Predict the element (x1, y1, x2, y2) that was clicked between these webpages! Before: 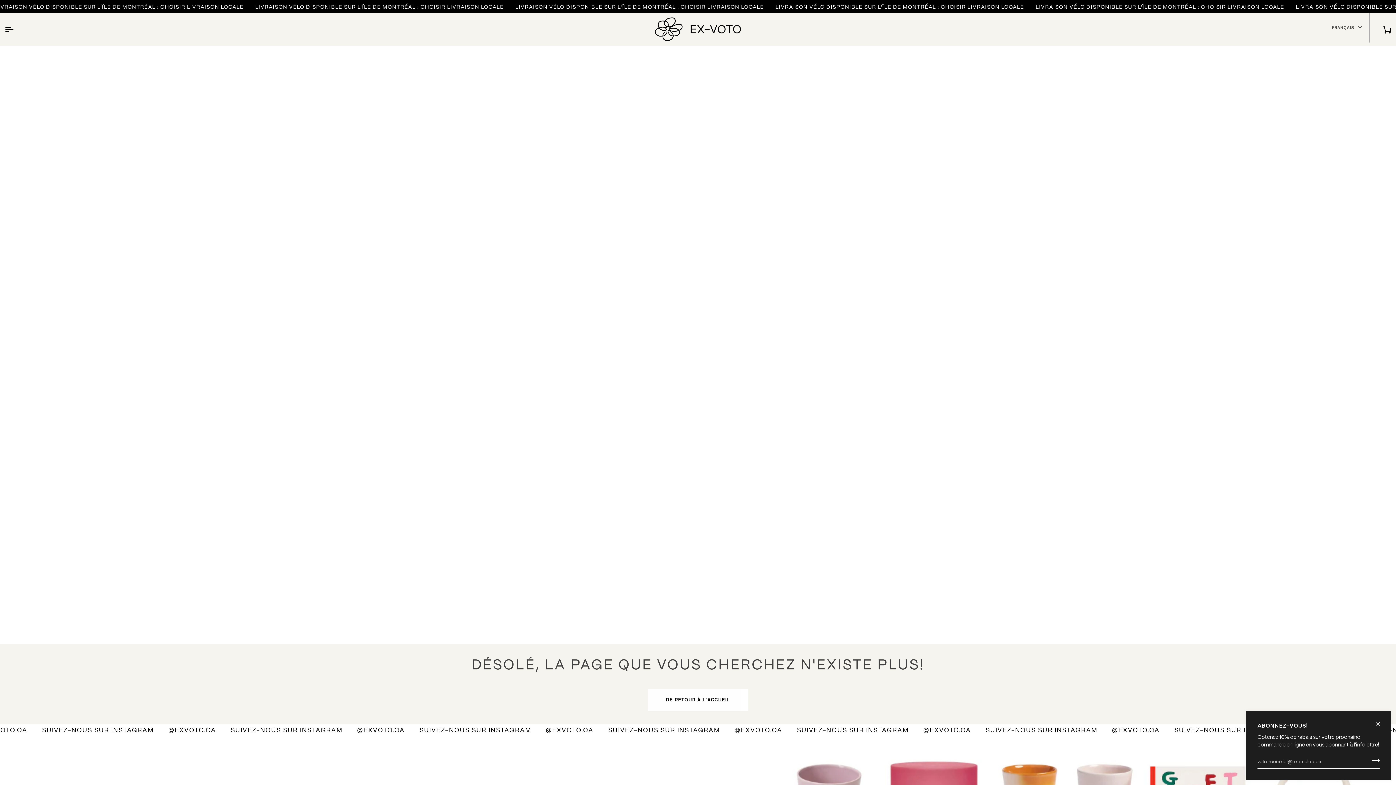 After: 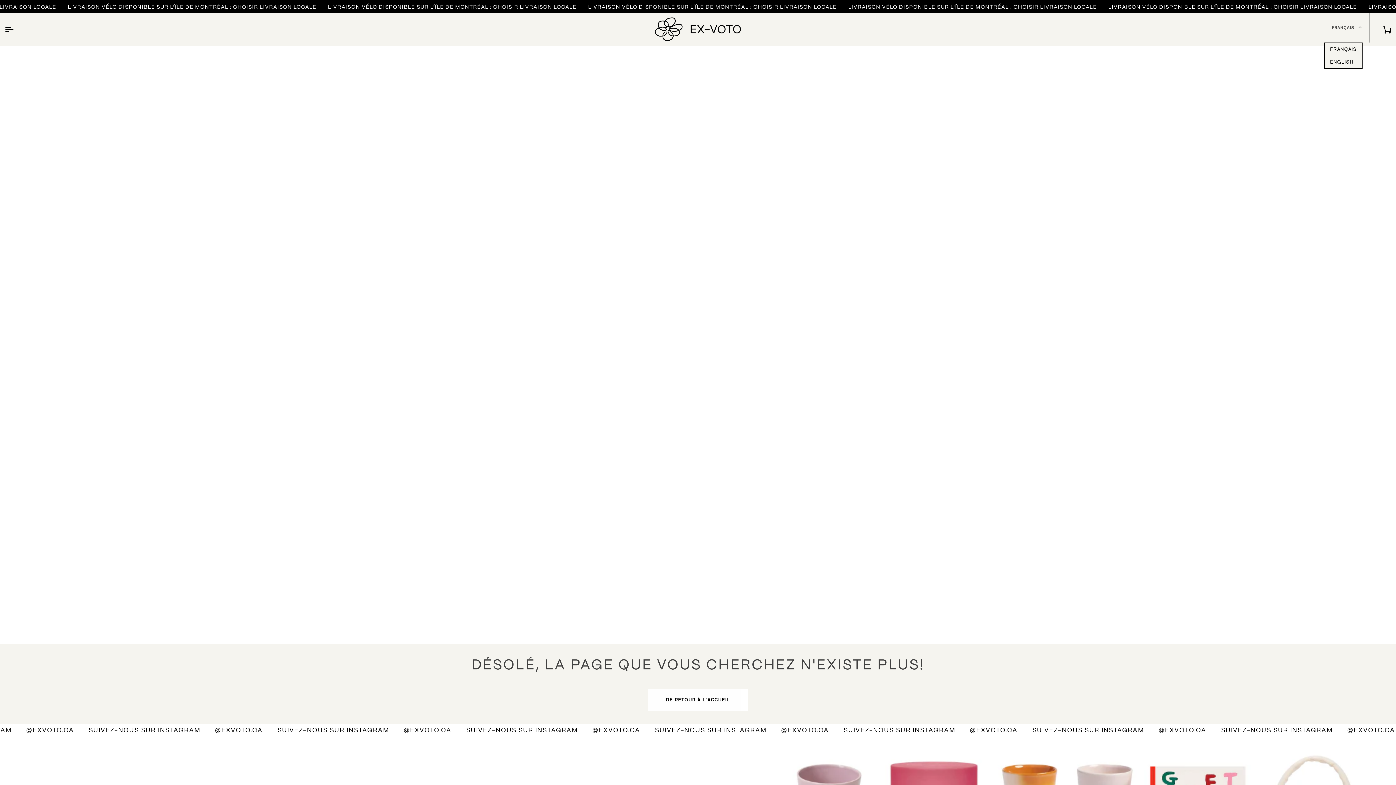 Action: bbox: (1325, 12, 1369, 42) label: FRANÇAIS